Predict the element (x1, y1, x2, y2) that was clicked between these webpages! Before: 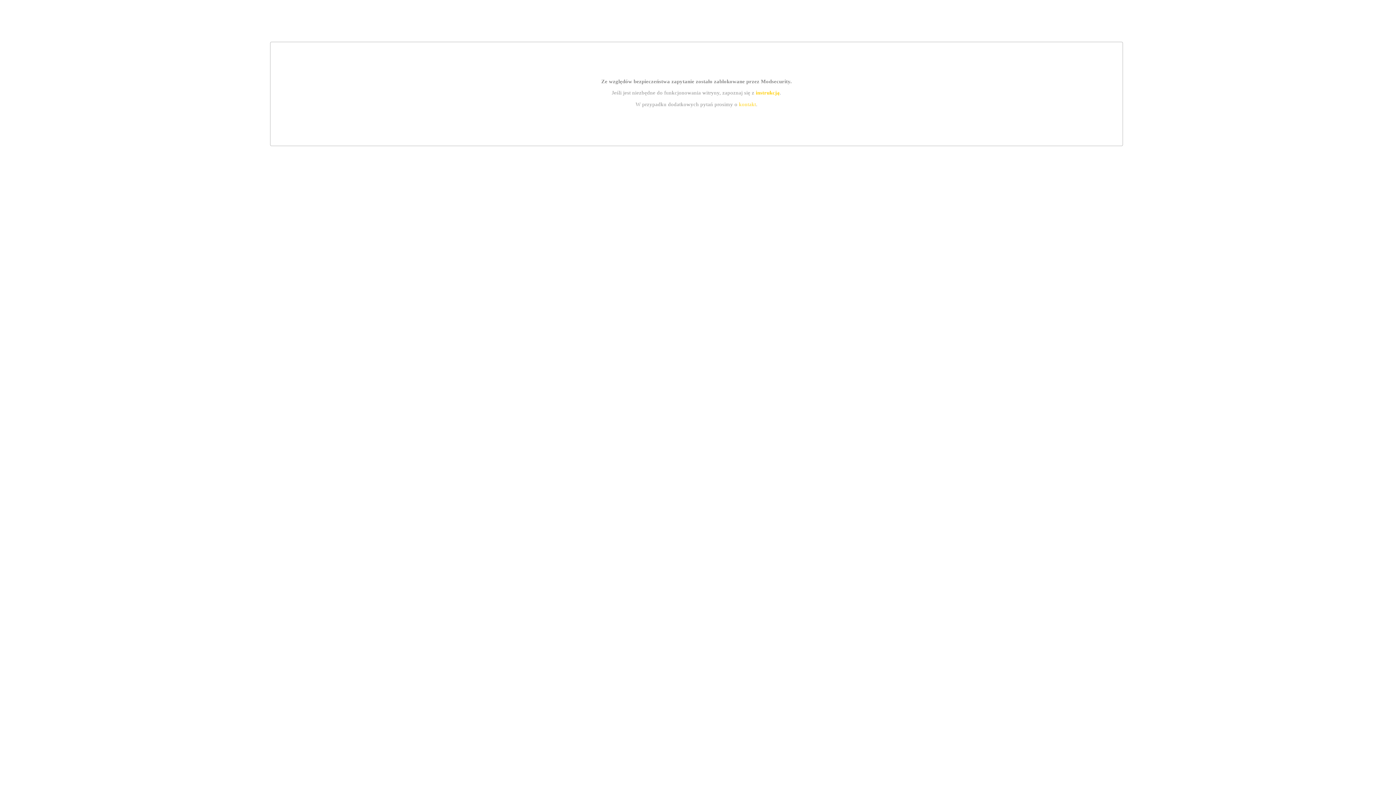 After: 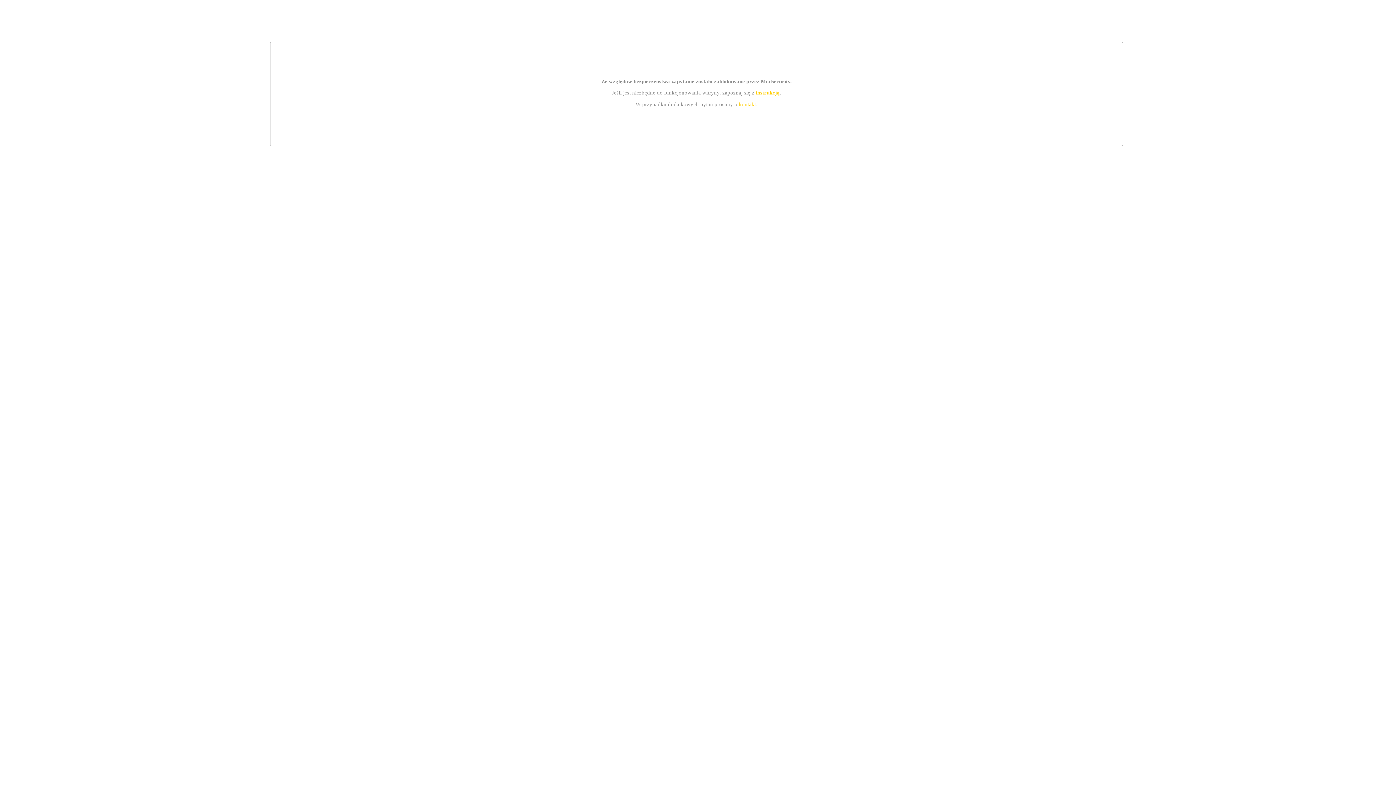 Action: label: instrukcją bbox: (755, 89, 779, 95)